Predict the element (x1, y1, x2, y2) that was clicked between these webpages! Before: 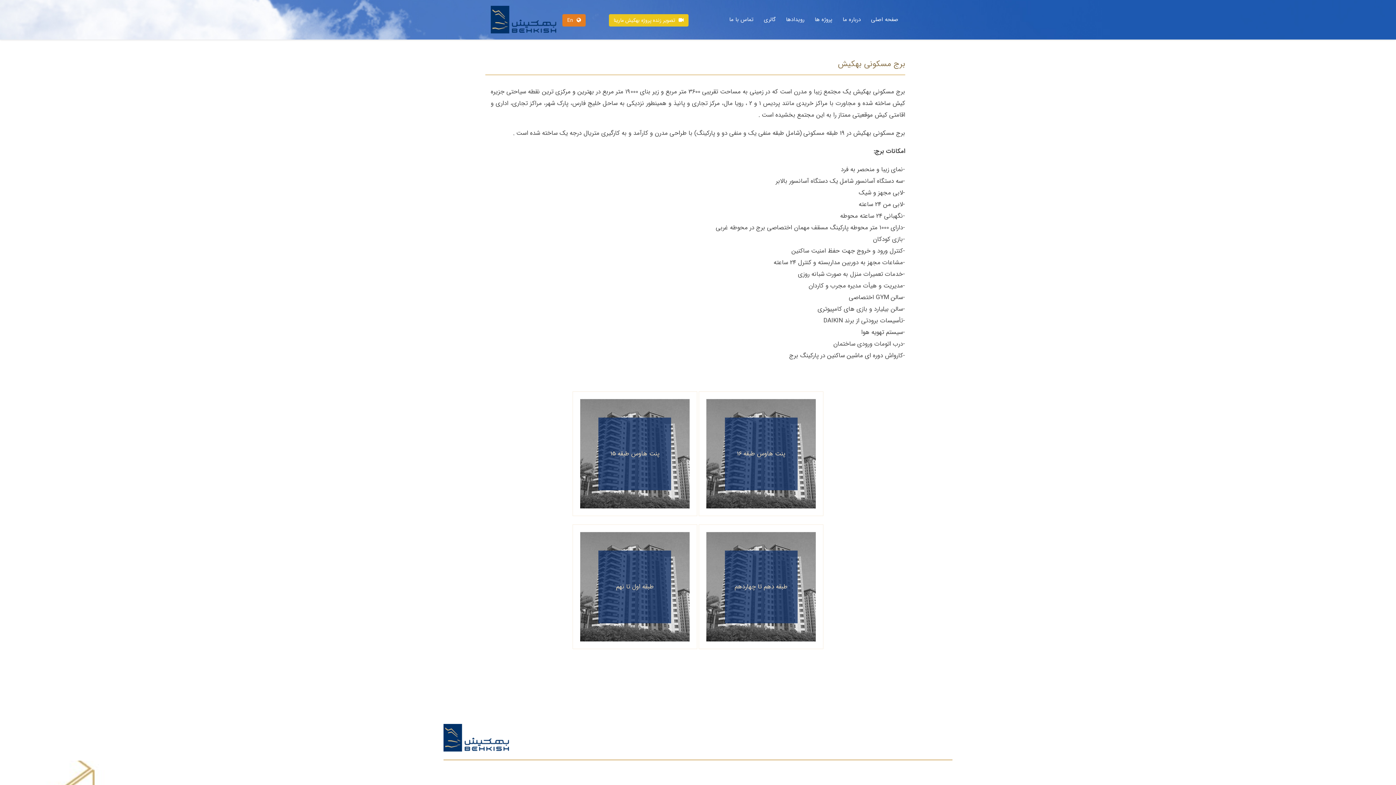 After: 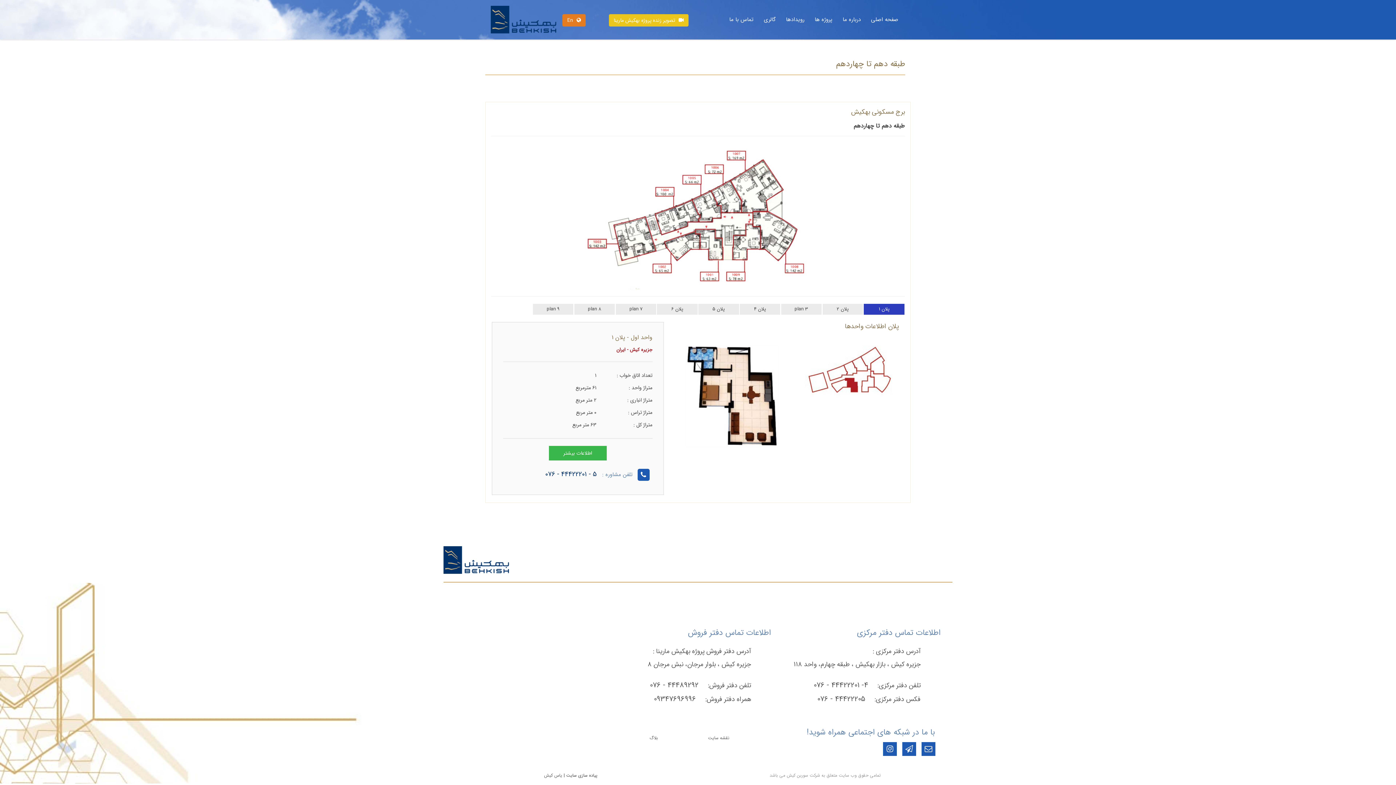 Action: bbox: (706, 532, 816, 641) label: طبقه دهم تا چهاردهم